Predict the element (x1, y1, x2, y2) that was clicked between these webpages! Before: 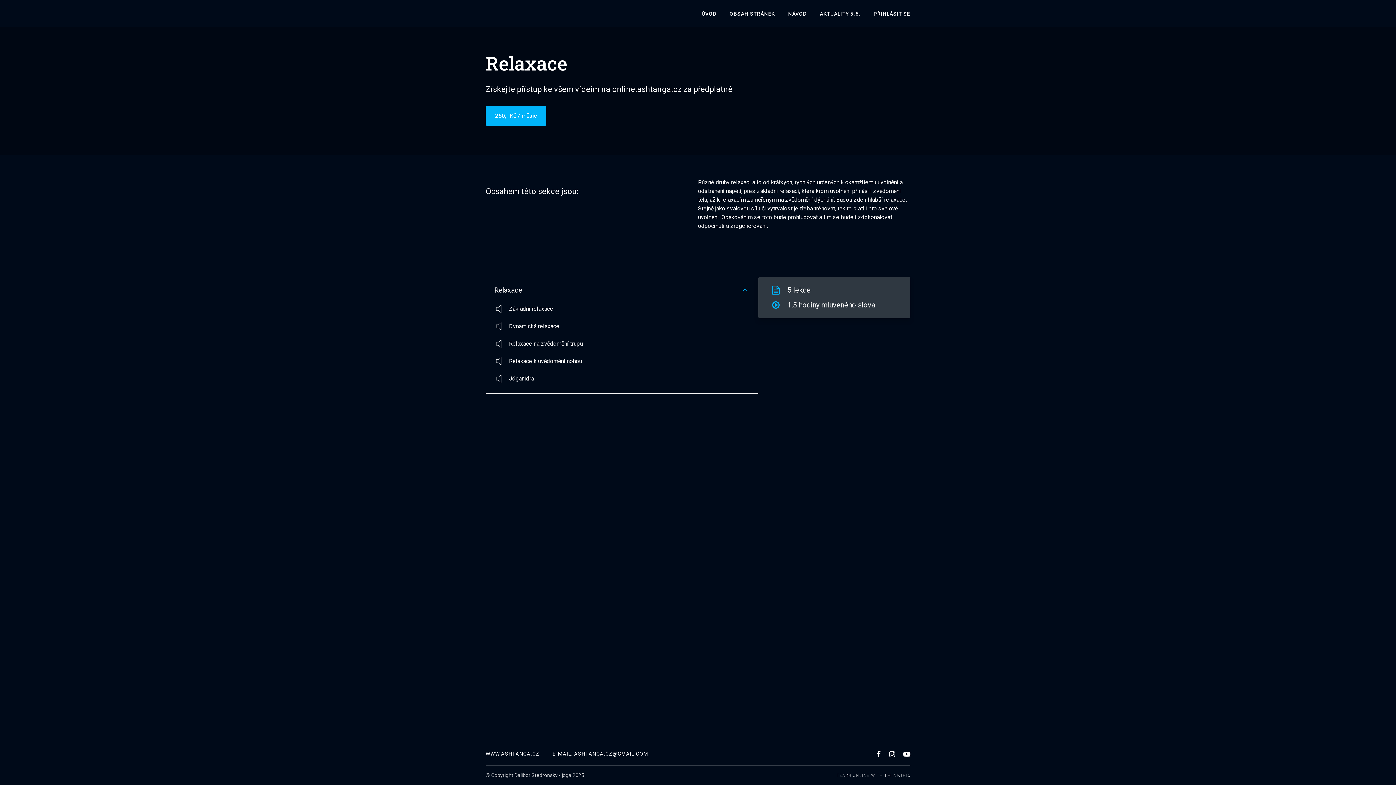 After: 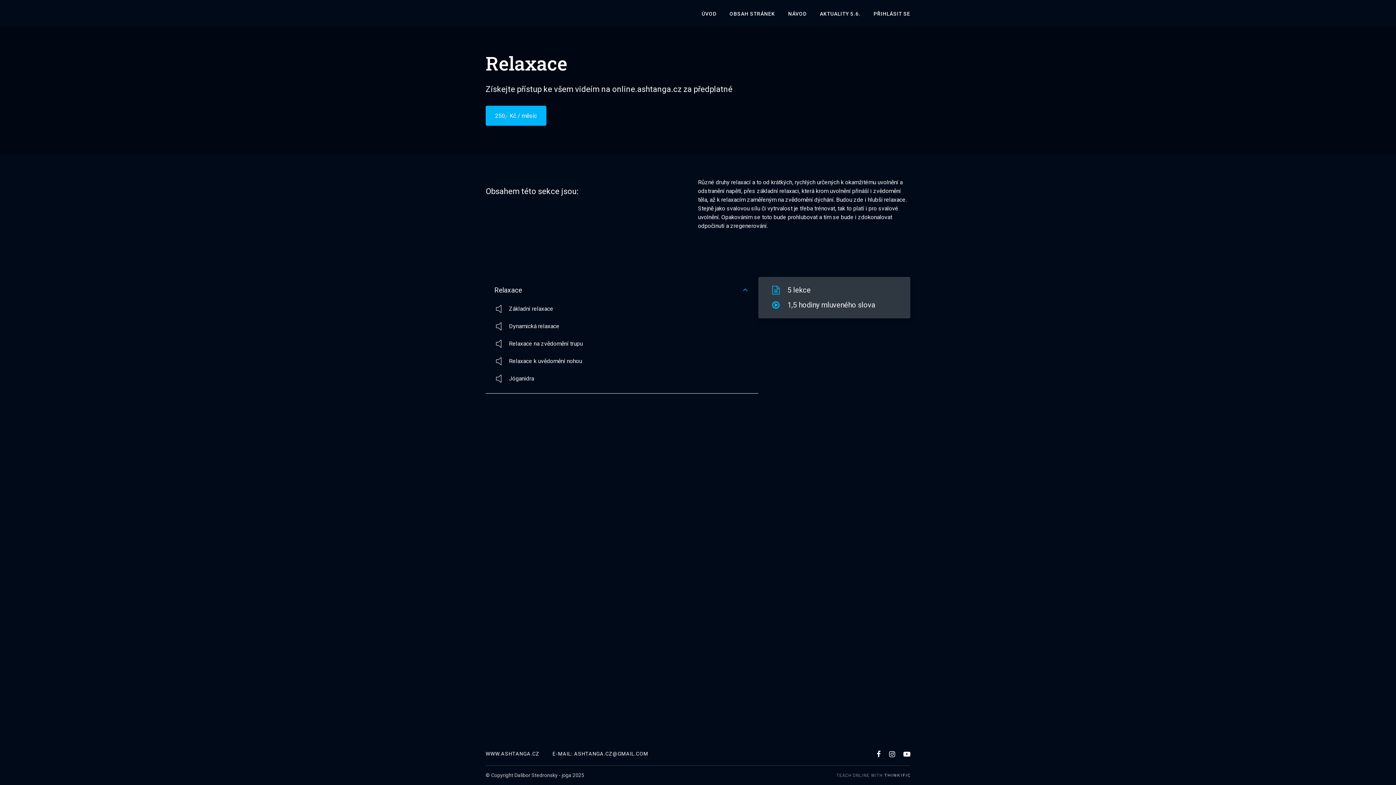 Action: label: WWW.ASHTANGA.CZ bbox: (485, 750, 539, 758)